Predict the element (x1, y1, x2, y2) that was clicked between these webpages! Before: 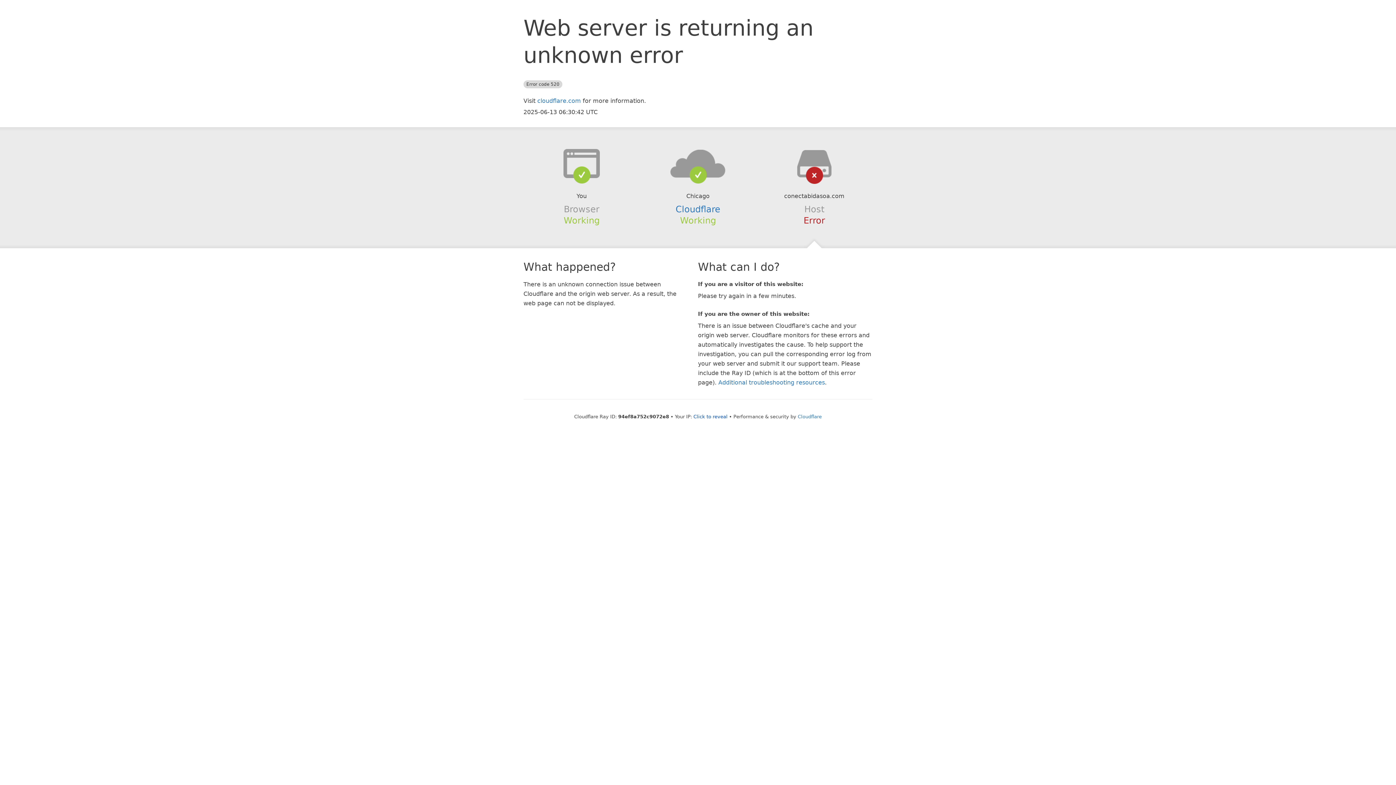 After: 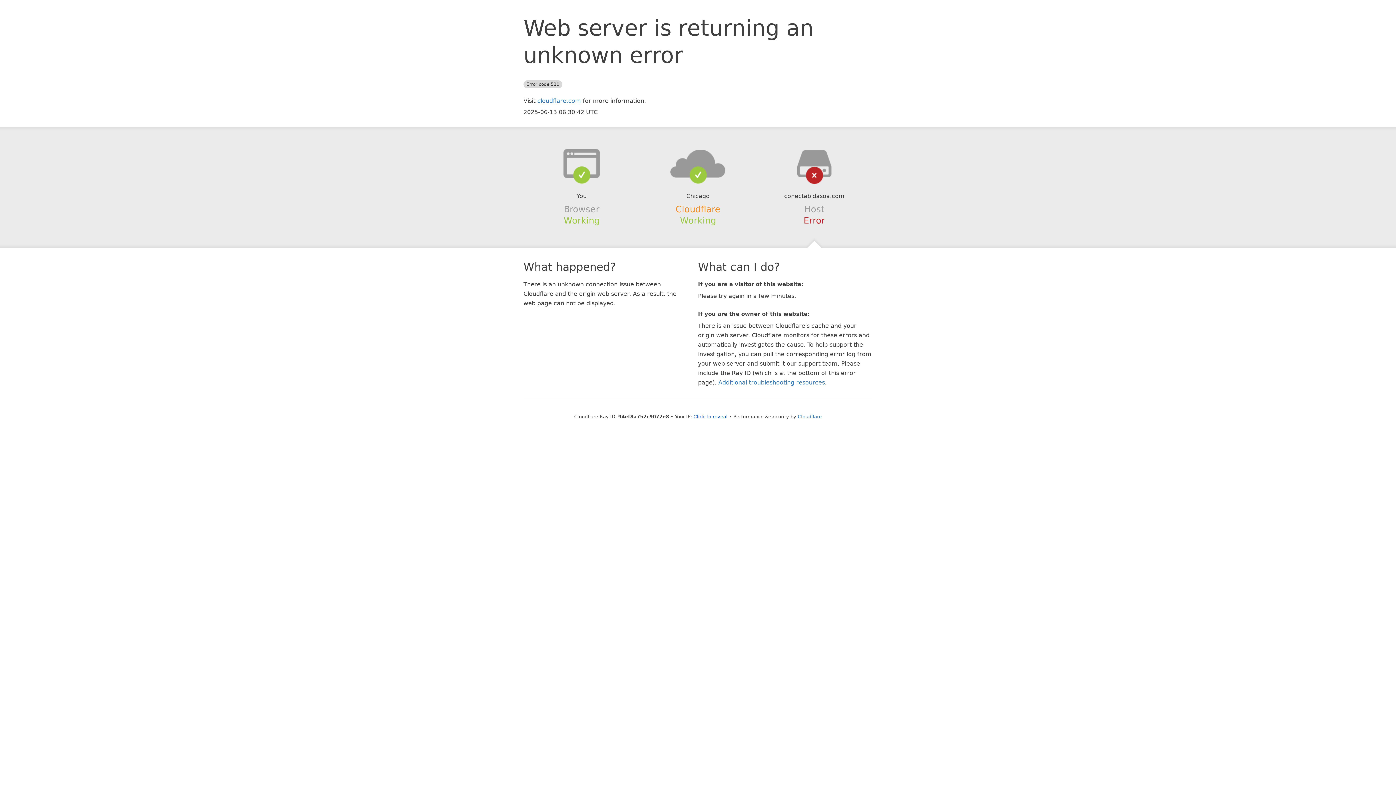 Action: bbox: (675, 204, 720, 214) label: Cloudflare